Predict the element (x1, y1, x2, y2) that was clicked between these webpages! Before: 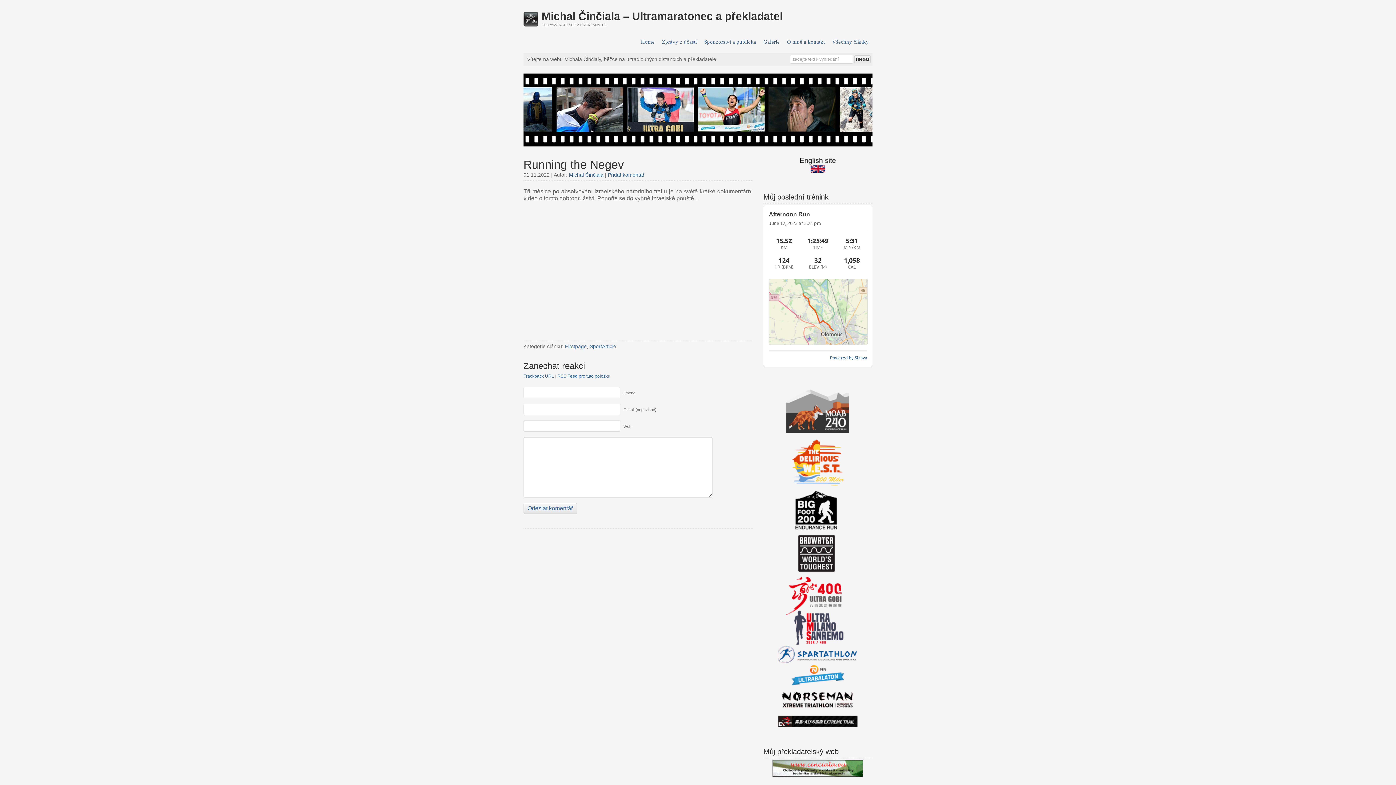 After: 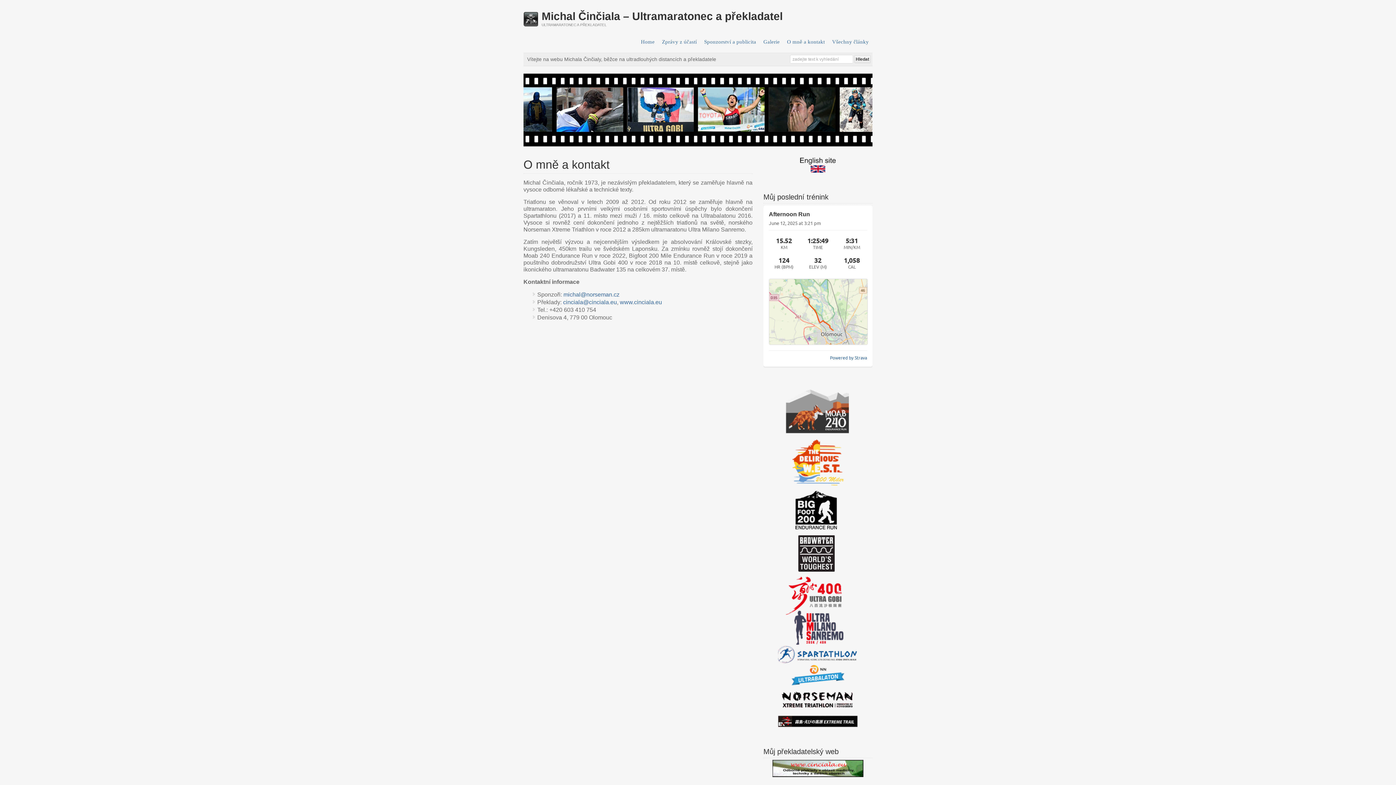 Action: bbox: (783, 34, 828, 49) label: O mně a kontakt